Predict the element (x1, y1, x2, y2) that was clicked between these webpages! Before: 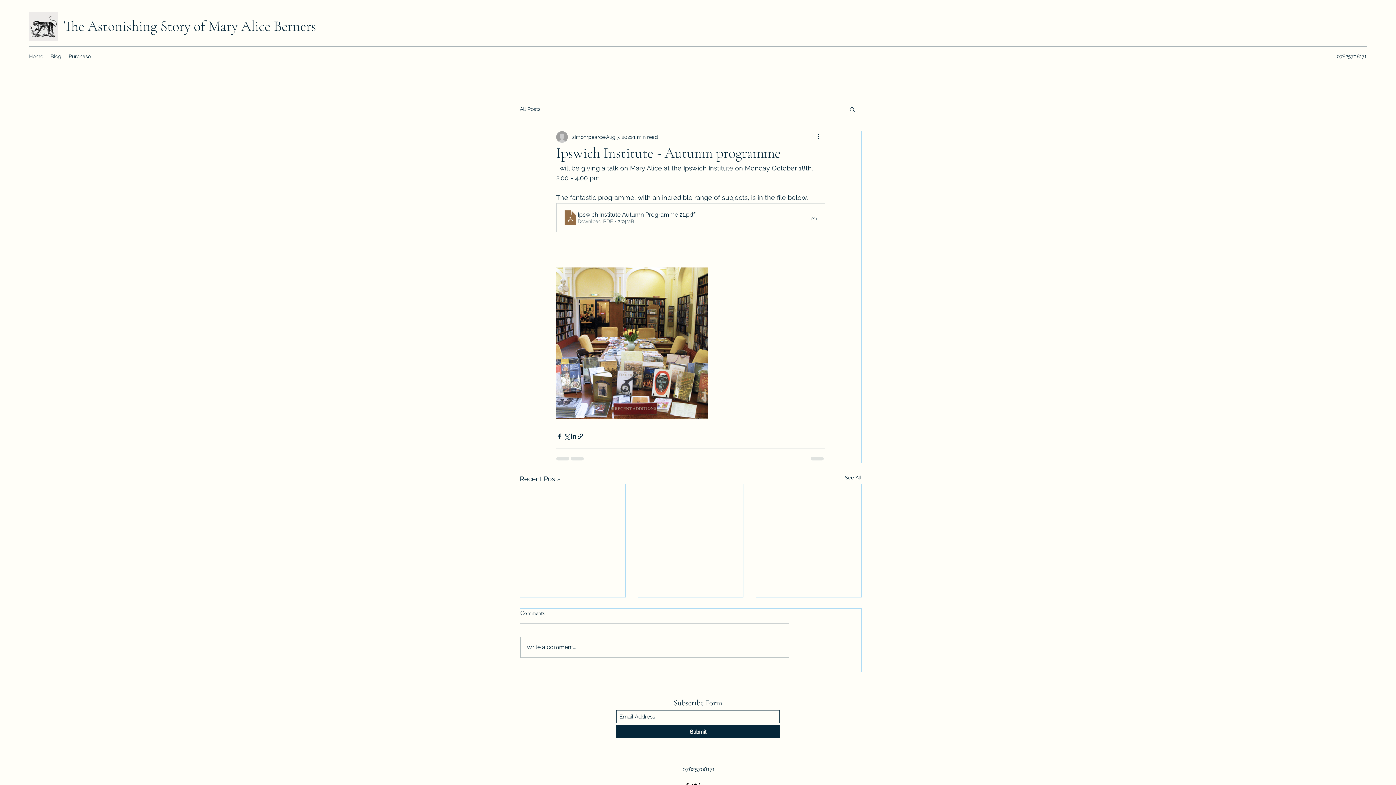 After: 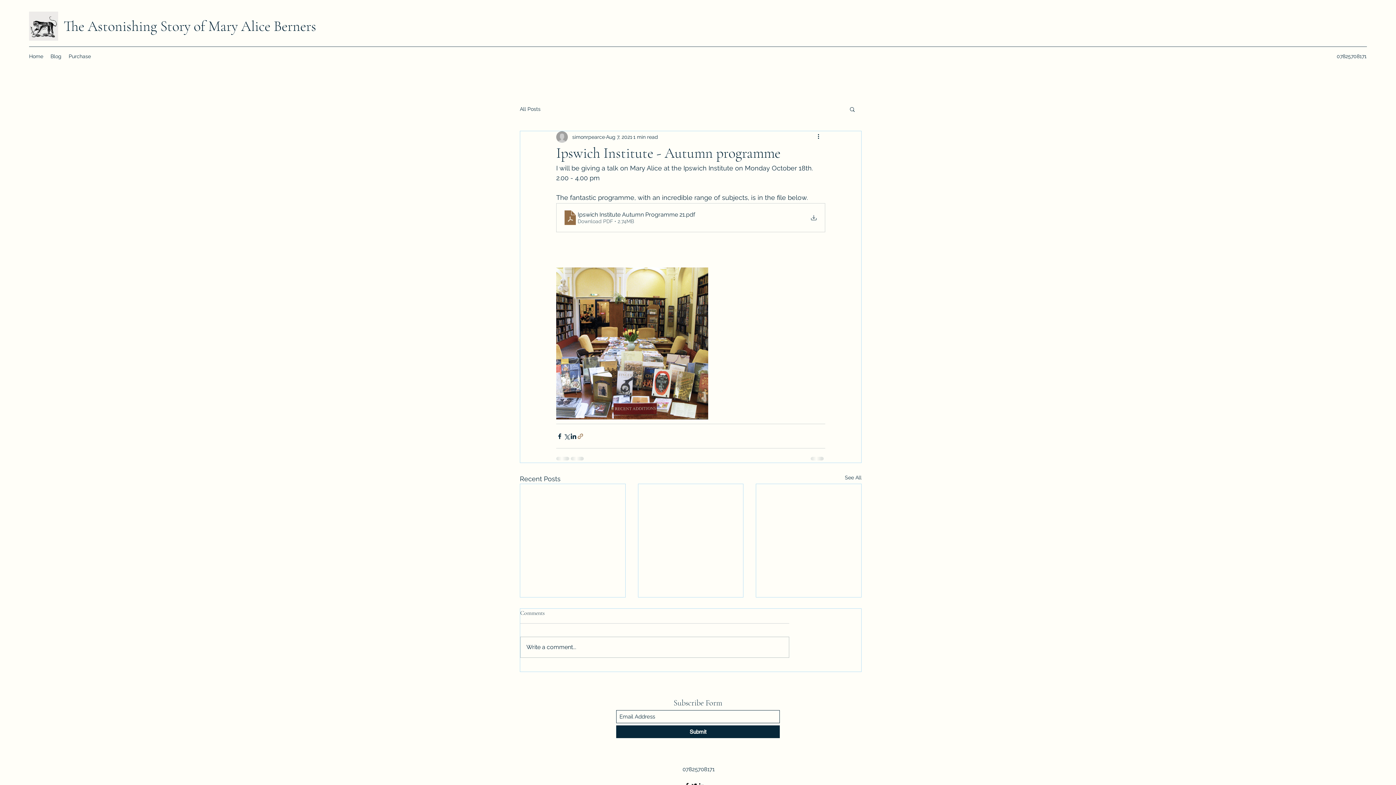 Action: bbox: (577, 432, 584, 439) label: Share via link